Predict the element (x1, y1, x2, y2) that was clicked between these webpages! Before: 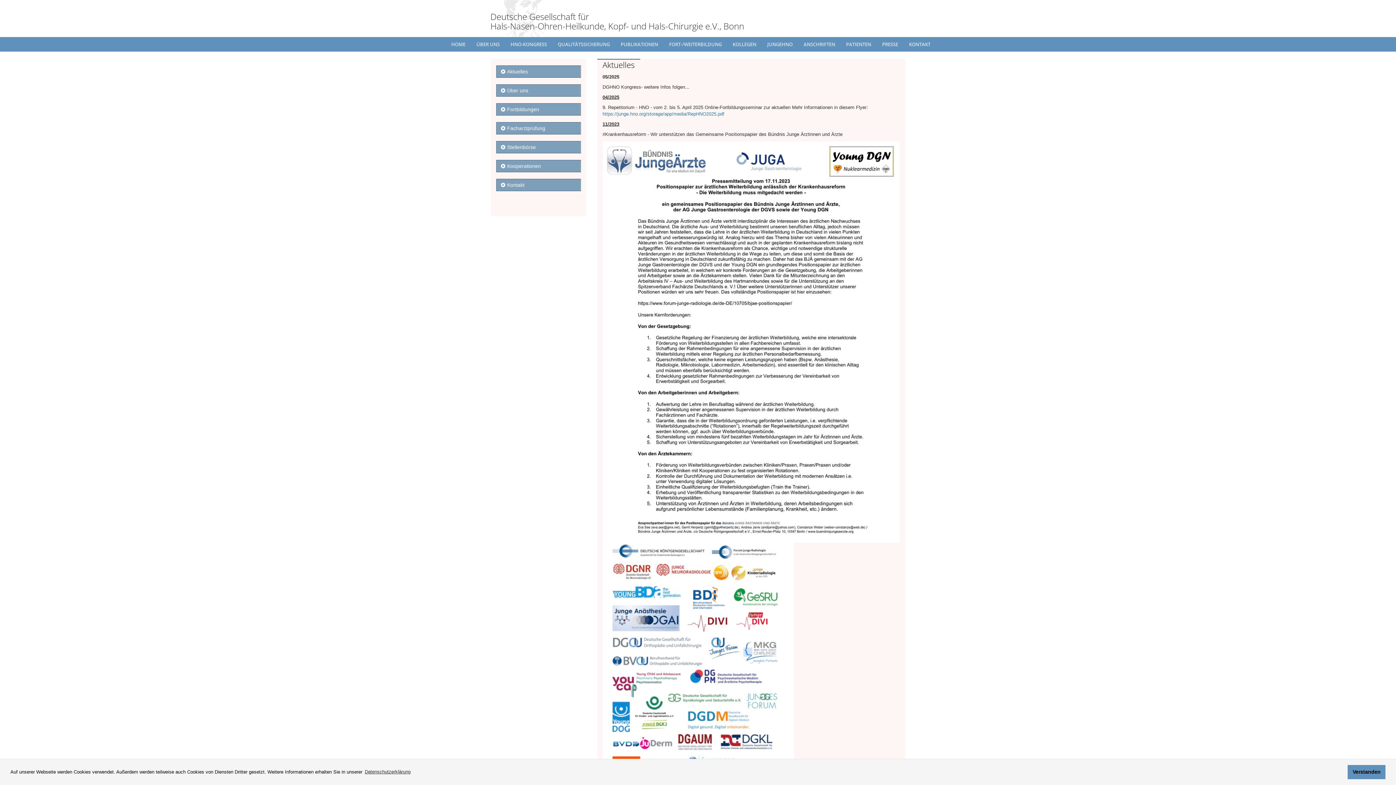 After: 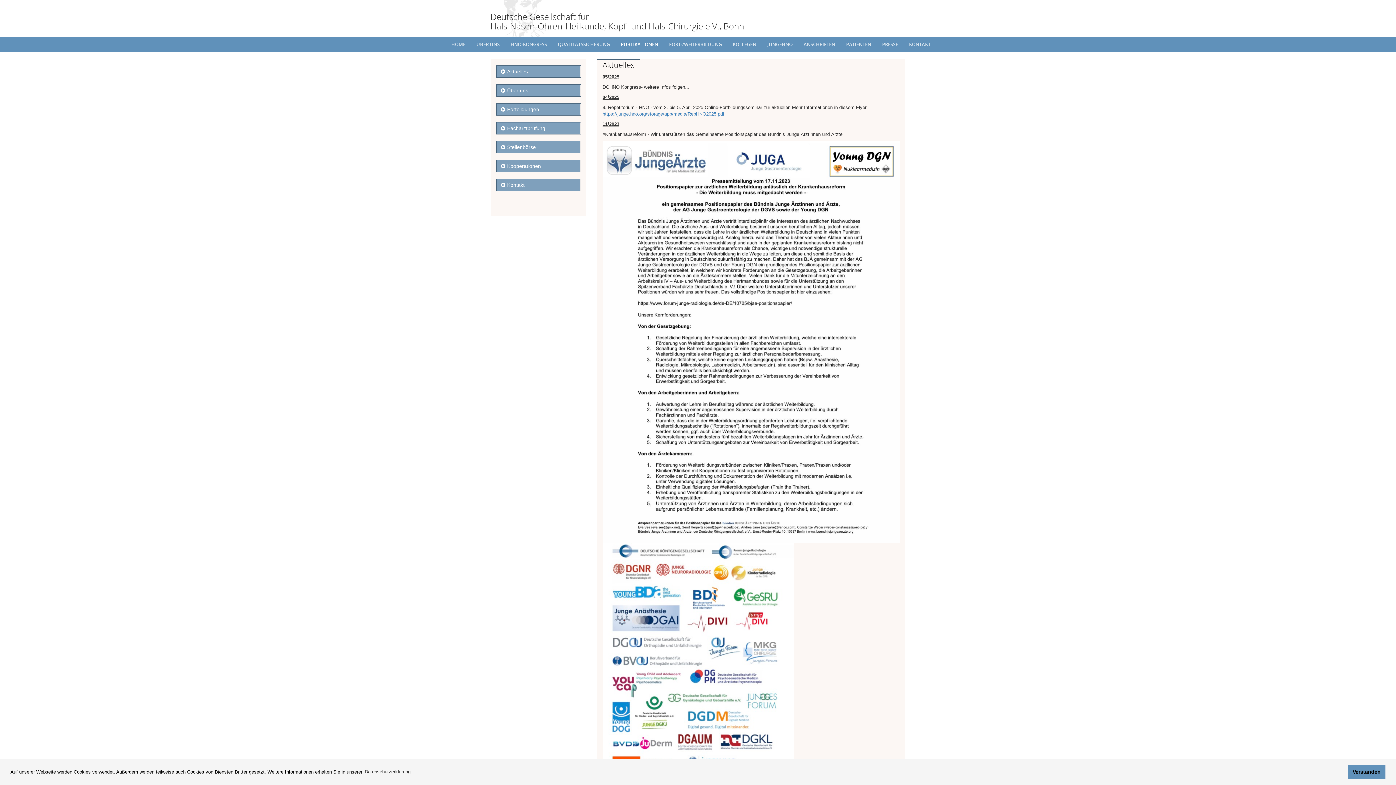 Action: label: PUBLIKATIONEN bbox: (615, 37, 663, 51)